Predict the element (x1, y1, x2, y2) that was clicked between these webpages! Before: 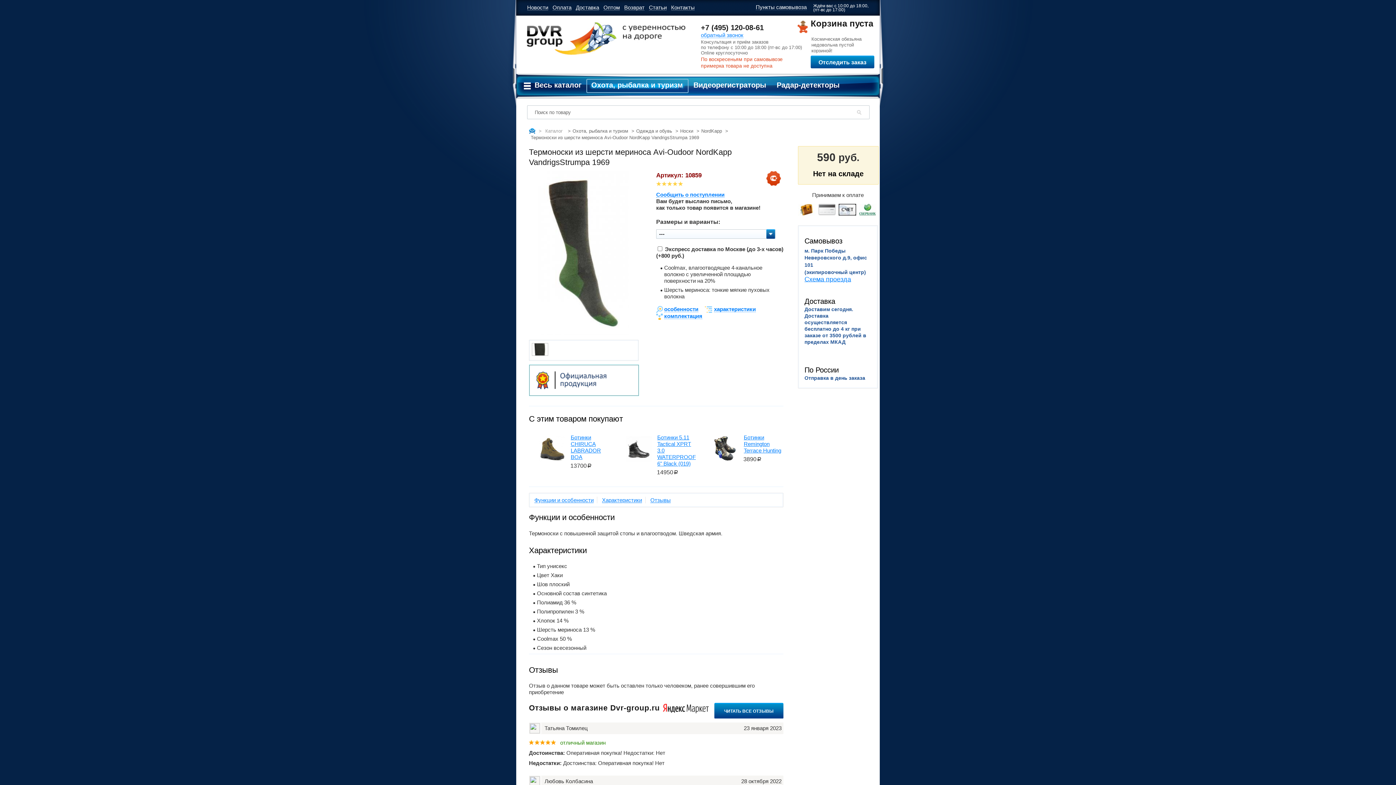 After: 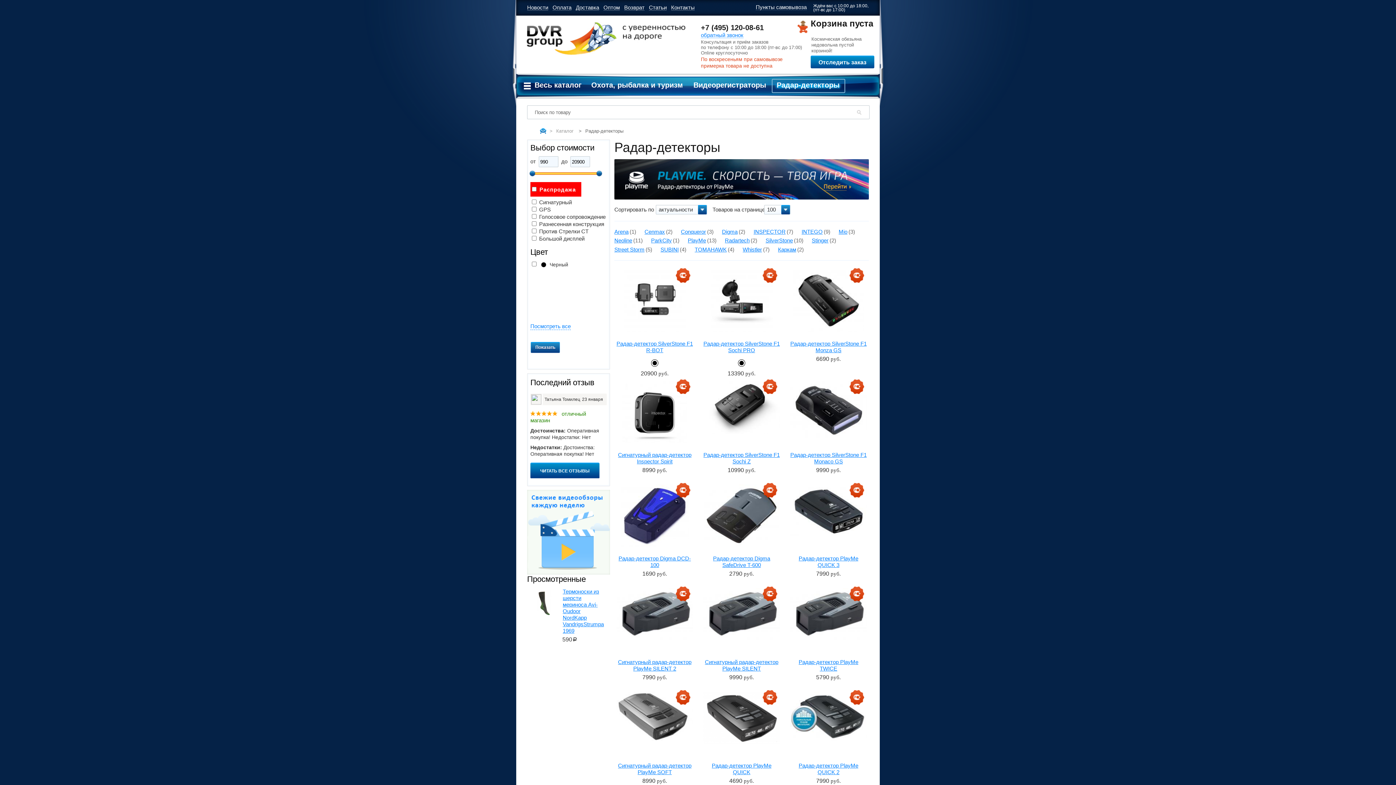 Action: bbox: (771, 73, 845, 95) label: Радар-детекторы